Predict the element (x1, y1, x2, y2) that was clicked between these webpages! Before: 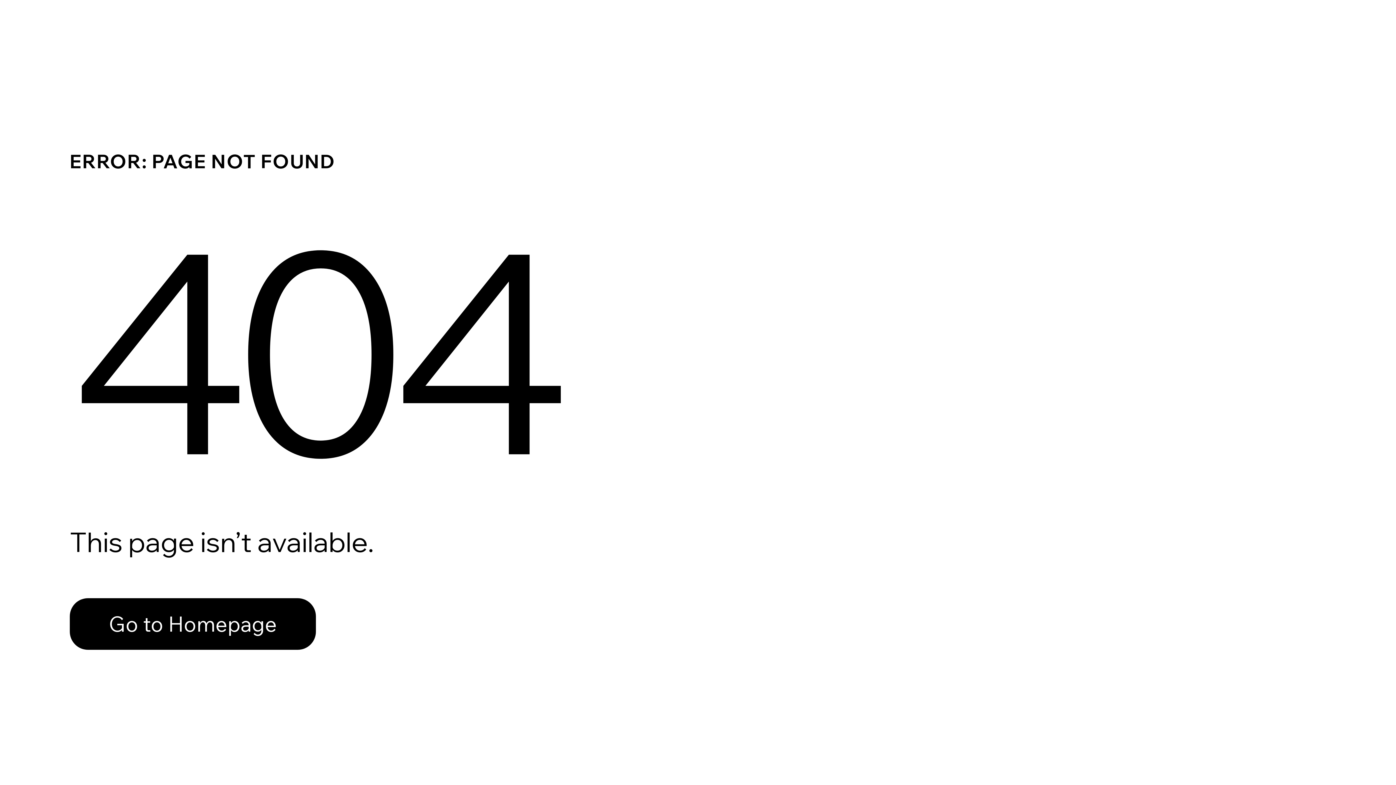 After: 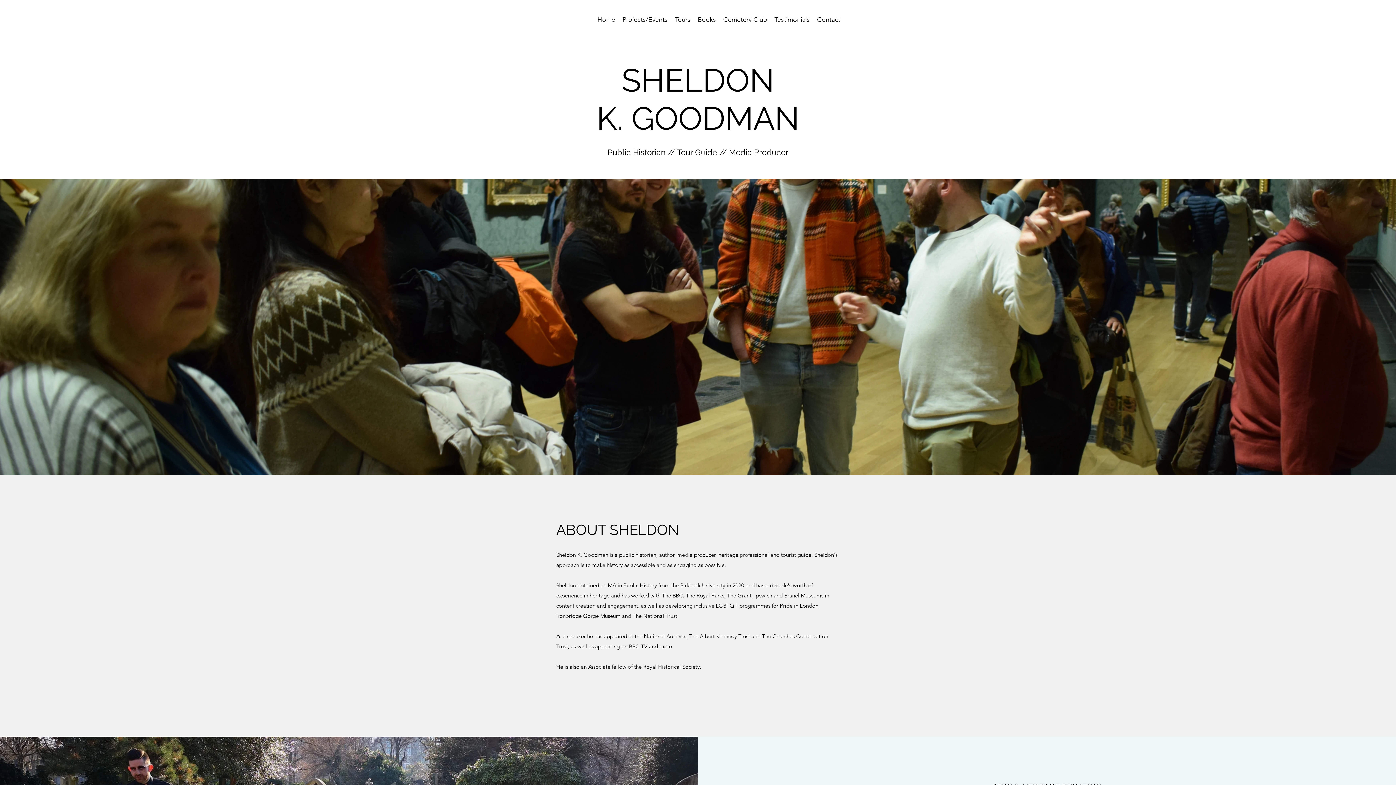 Action: bbox: (69, 582, 768, 659) label: Go to Homepage